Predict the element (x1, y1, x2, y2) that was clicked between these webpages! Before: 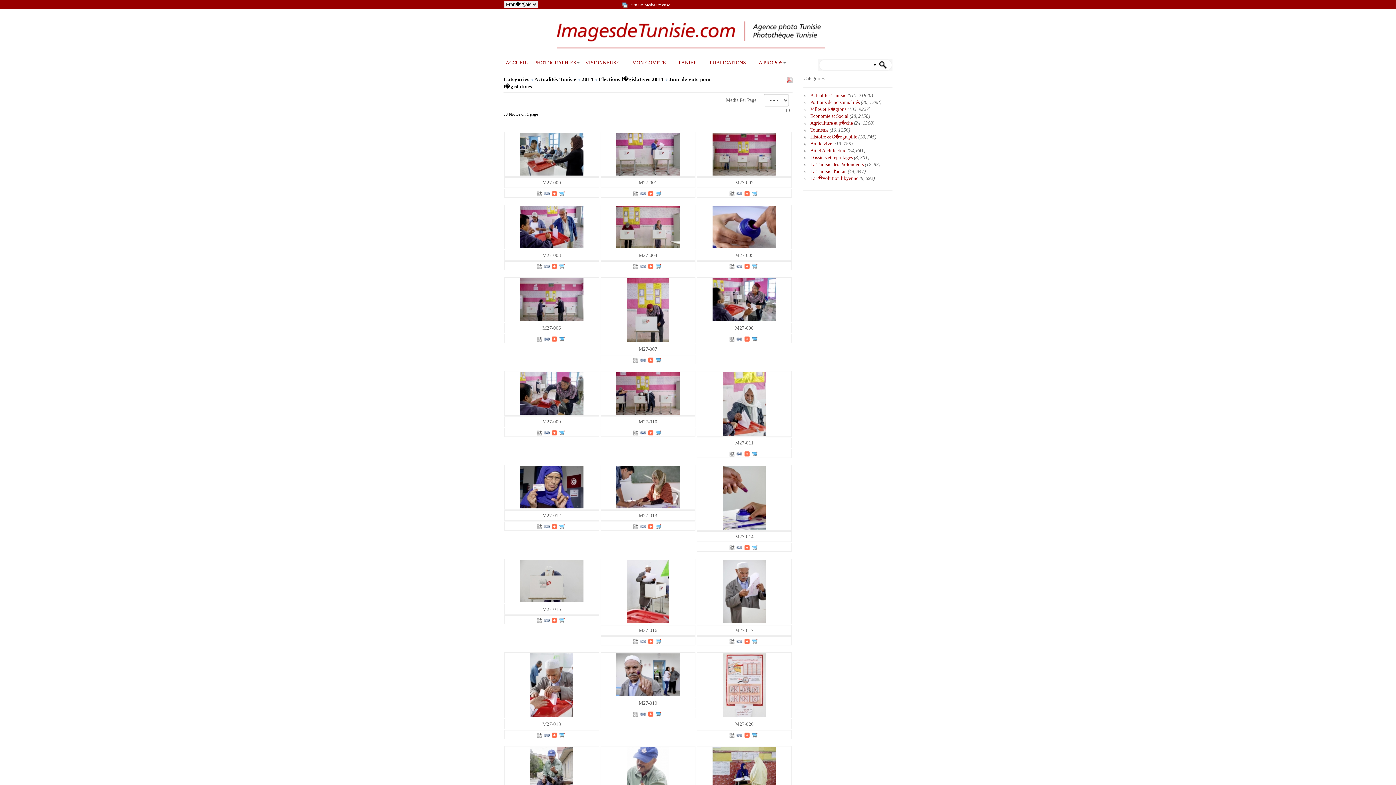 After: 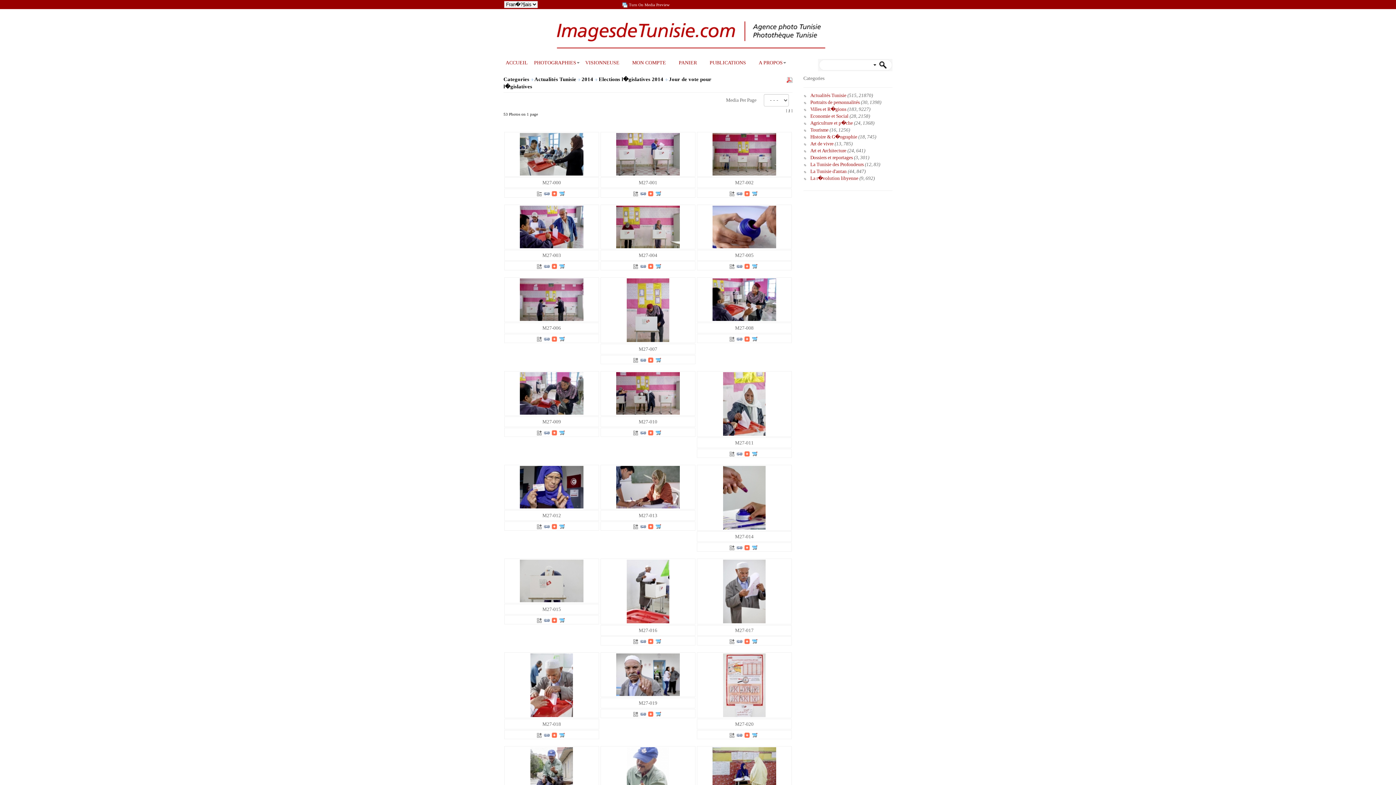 Action: bbox: (536, 190, 542, 196)